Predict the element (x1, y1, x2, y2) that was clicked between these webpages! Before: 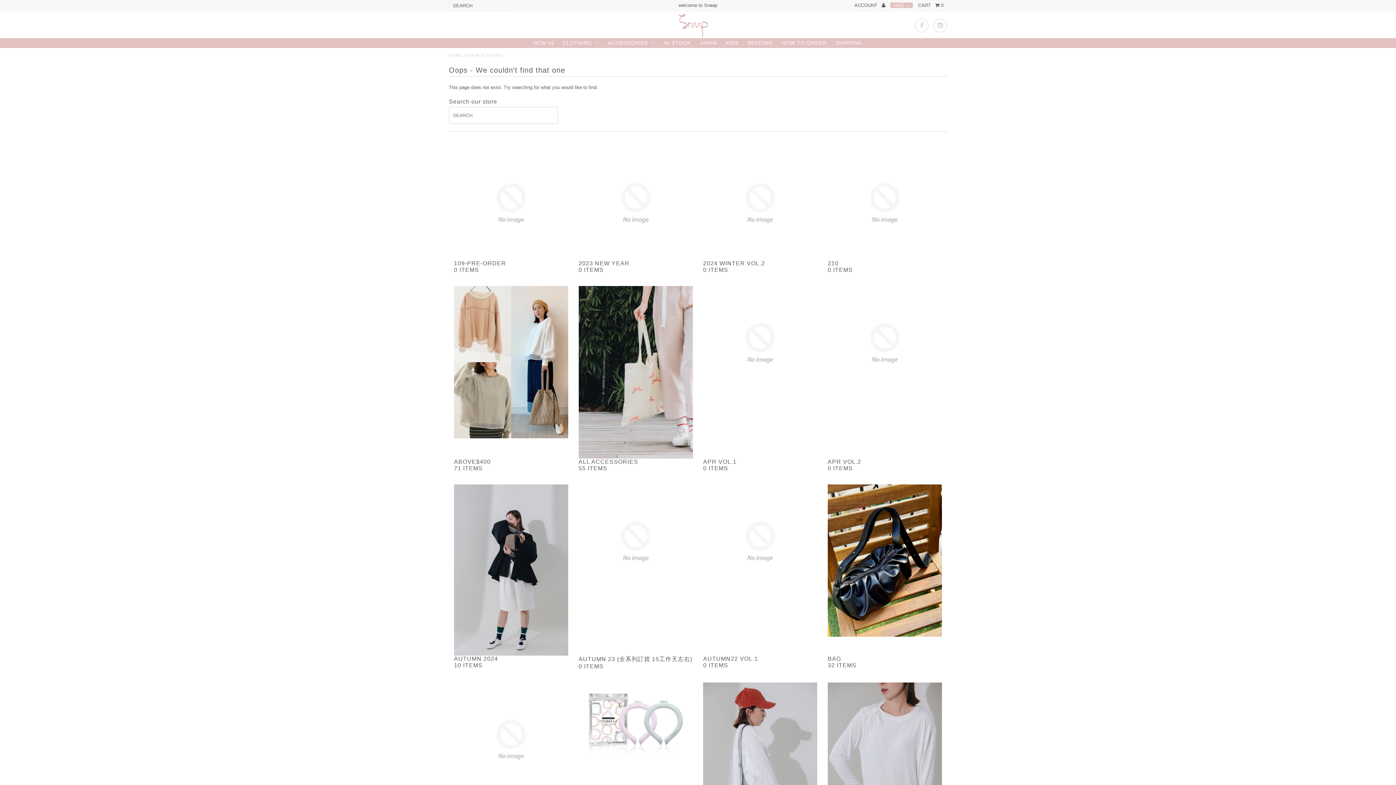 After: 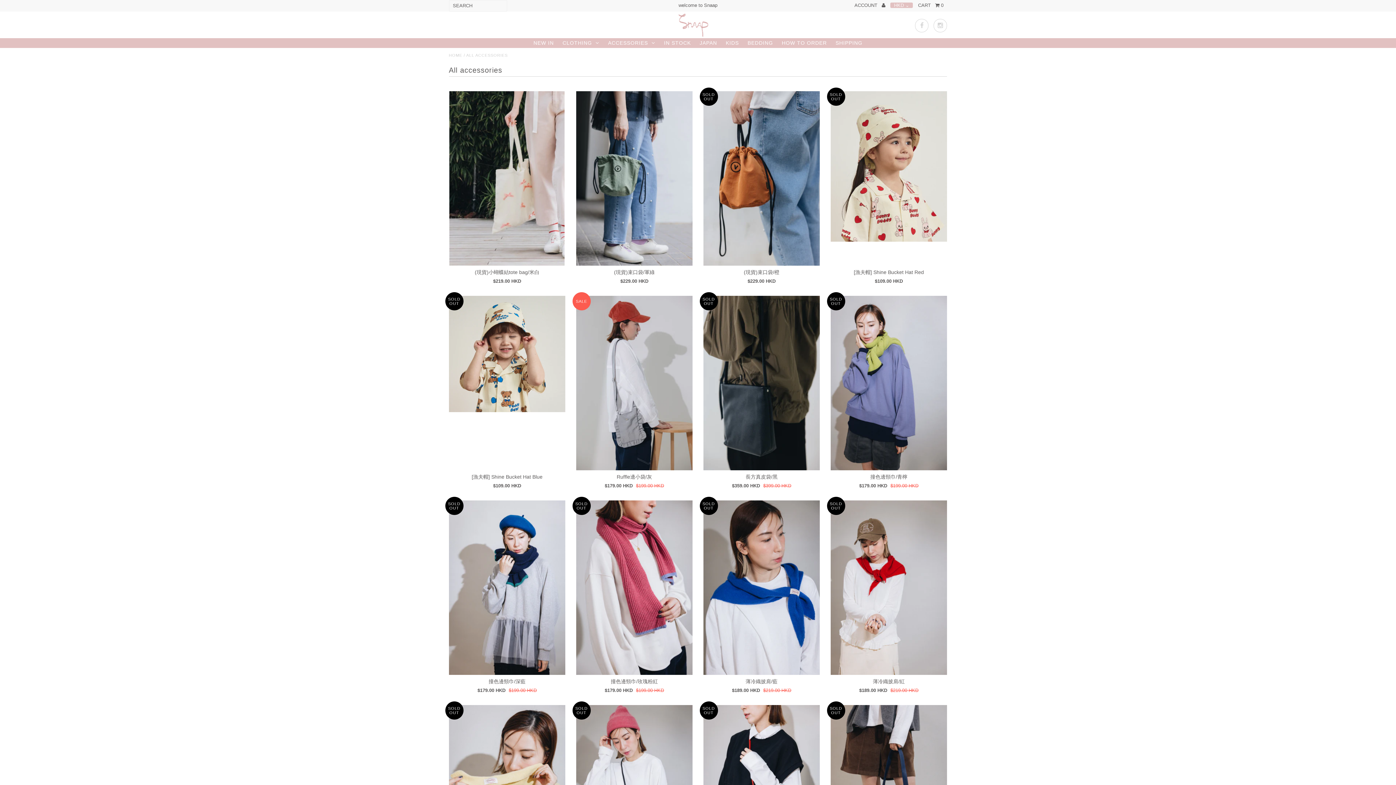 Action: label: ACCESSORIES bbox: (604, 38, 659, 47)